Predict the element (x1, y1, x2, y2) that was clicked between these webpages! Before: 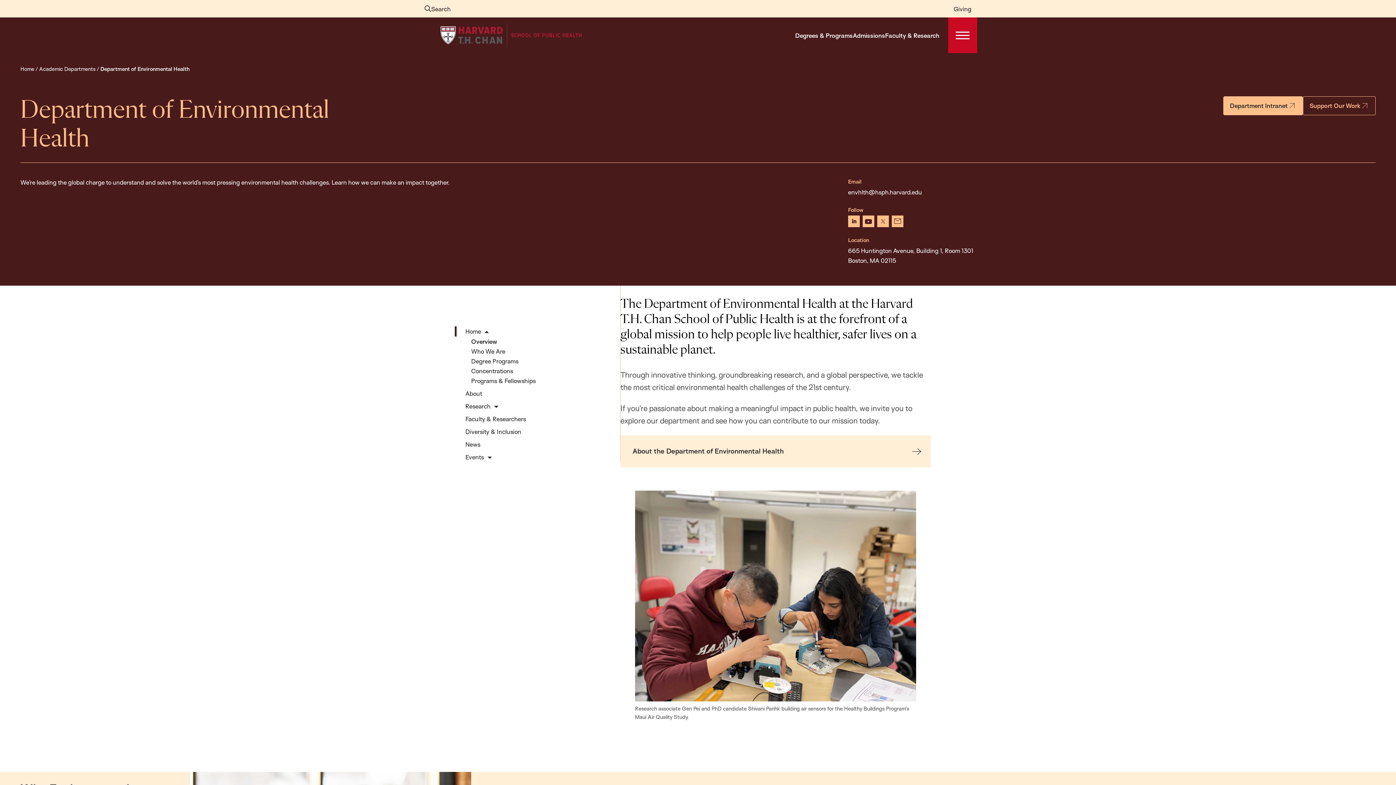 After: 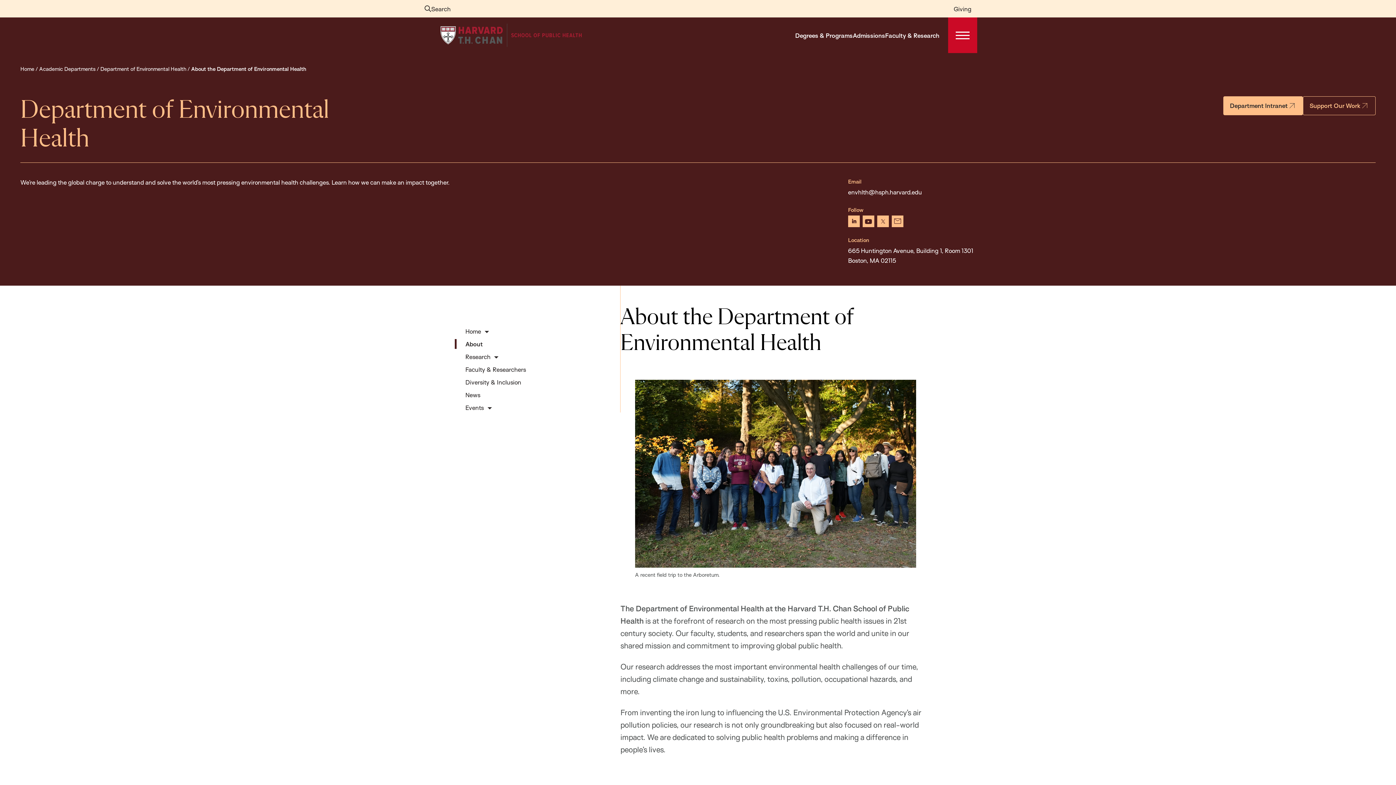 Action: label: About bbox: (454, 388, 482, 398)